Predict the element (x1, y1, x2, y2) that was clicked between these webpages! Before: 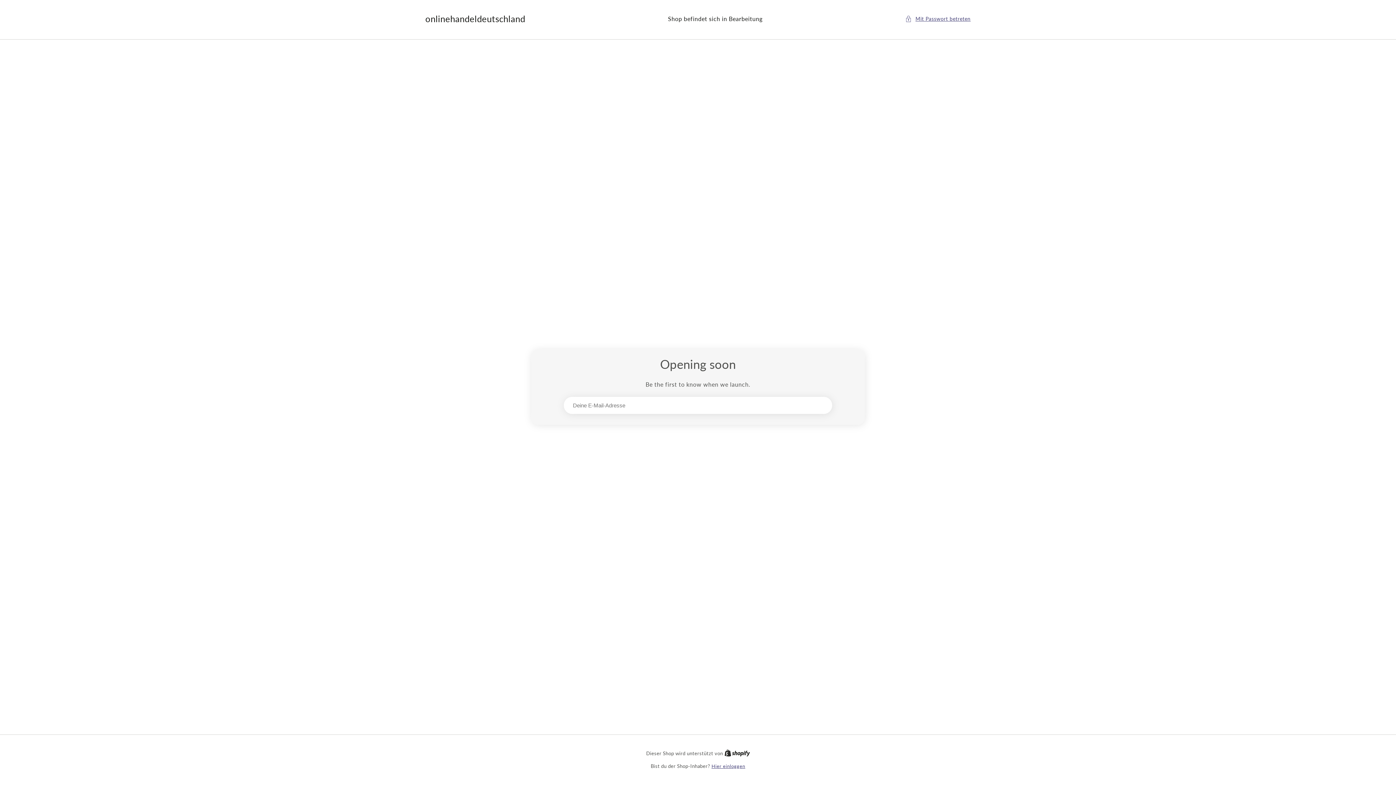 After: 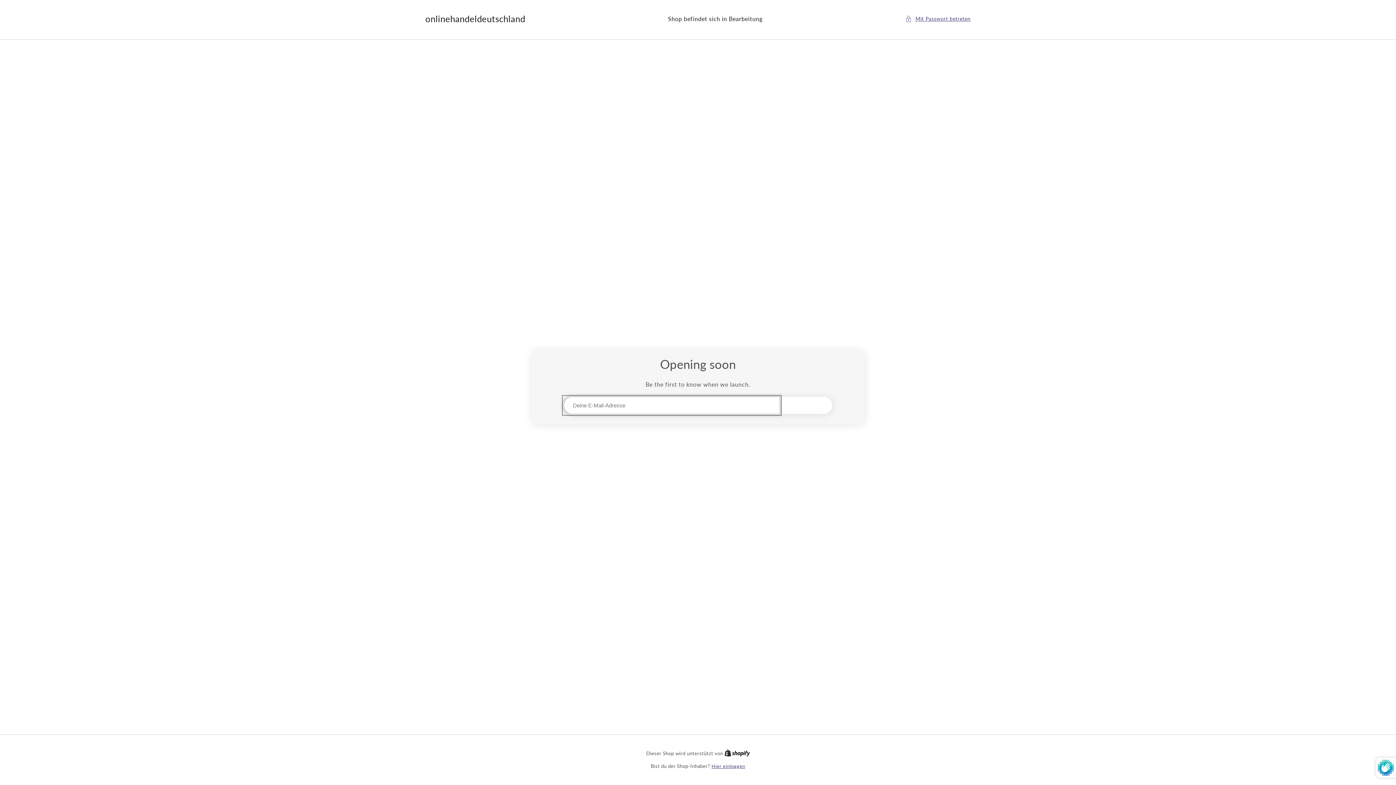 Action: bbox: (780, 397, 832, 414) label: Abonnieren